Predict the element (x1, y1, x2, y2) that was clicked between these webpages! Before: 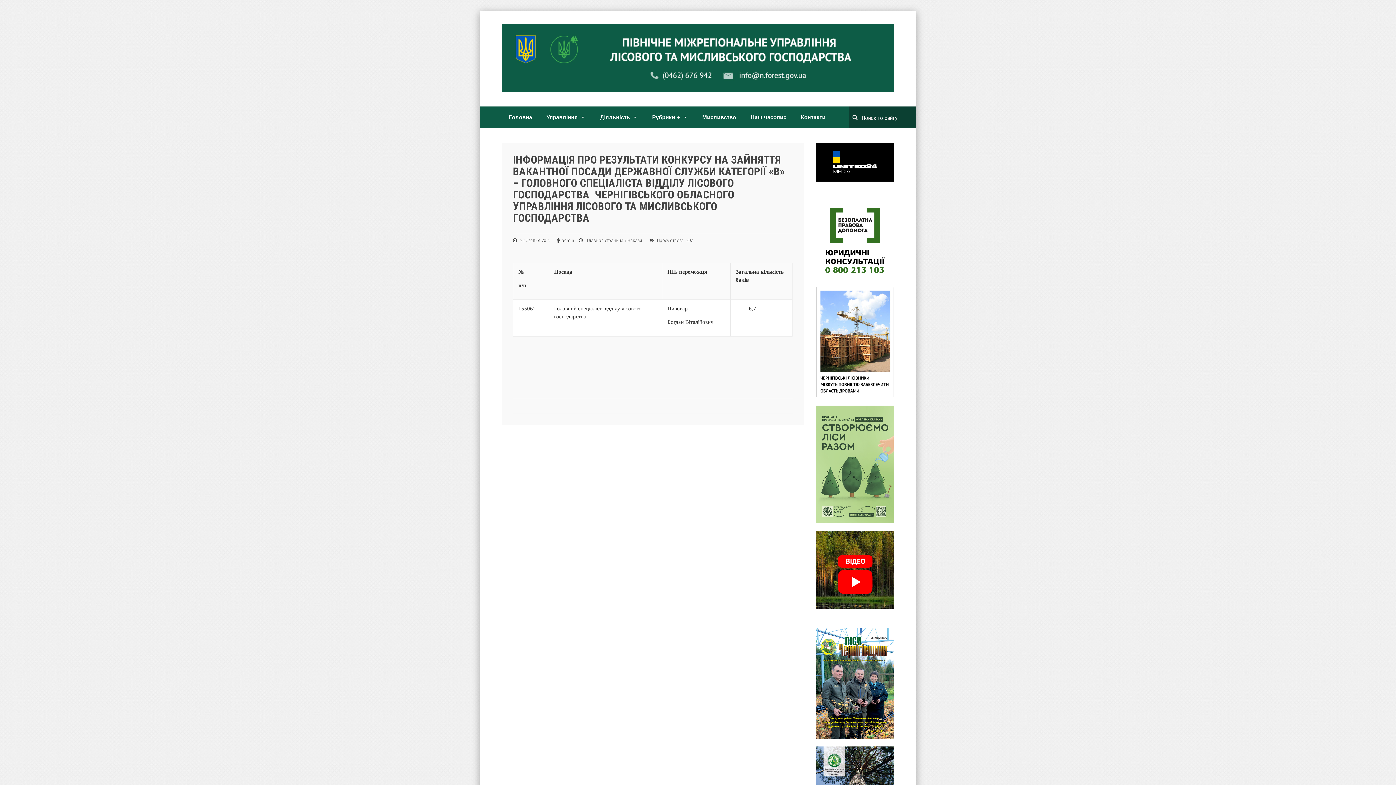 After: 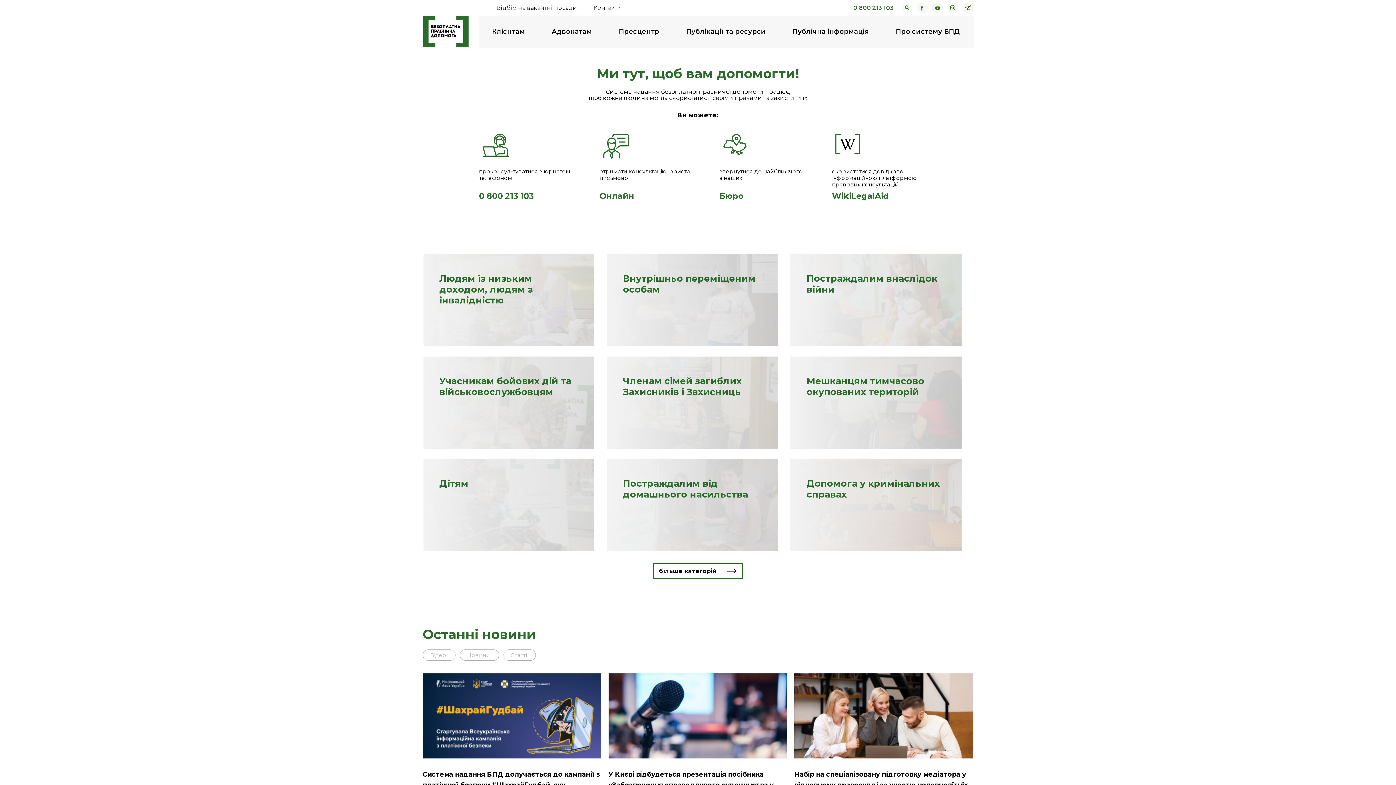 Action: bbox: (815, 274, 894, 279)